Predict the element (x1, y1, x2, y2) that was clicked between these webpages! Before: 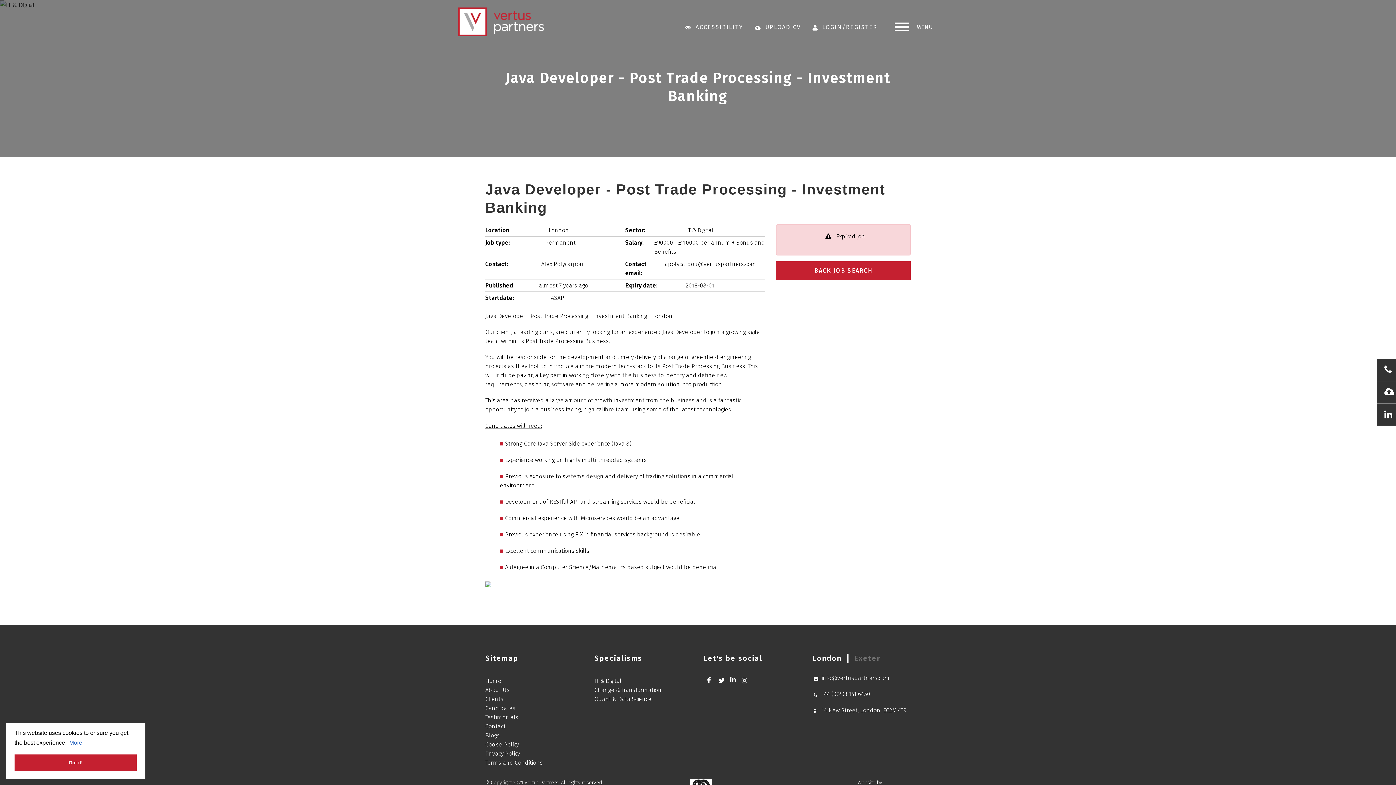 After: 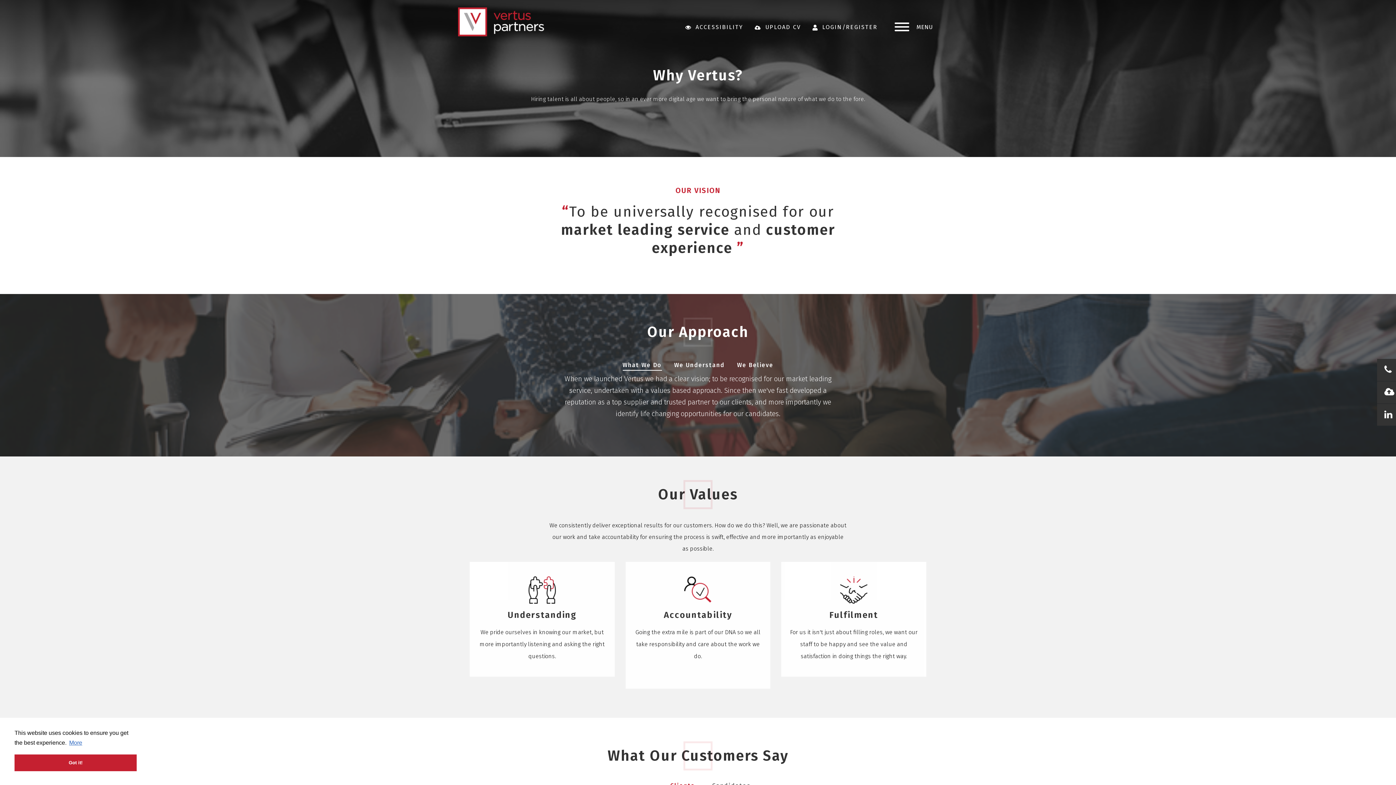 Action: bbox: (485, 685, 583, 694) label: About Us